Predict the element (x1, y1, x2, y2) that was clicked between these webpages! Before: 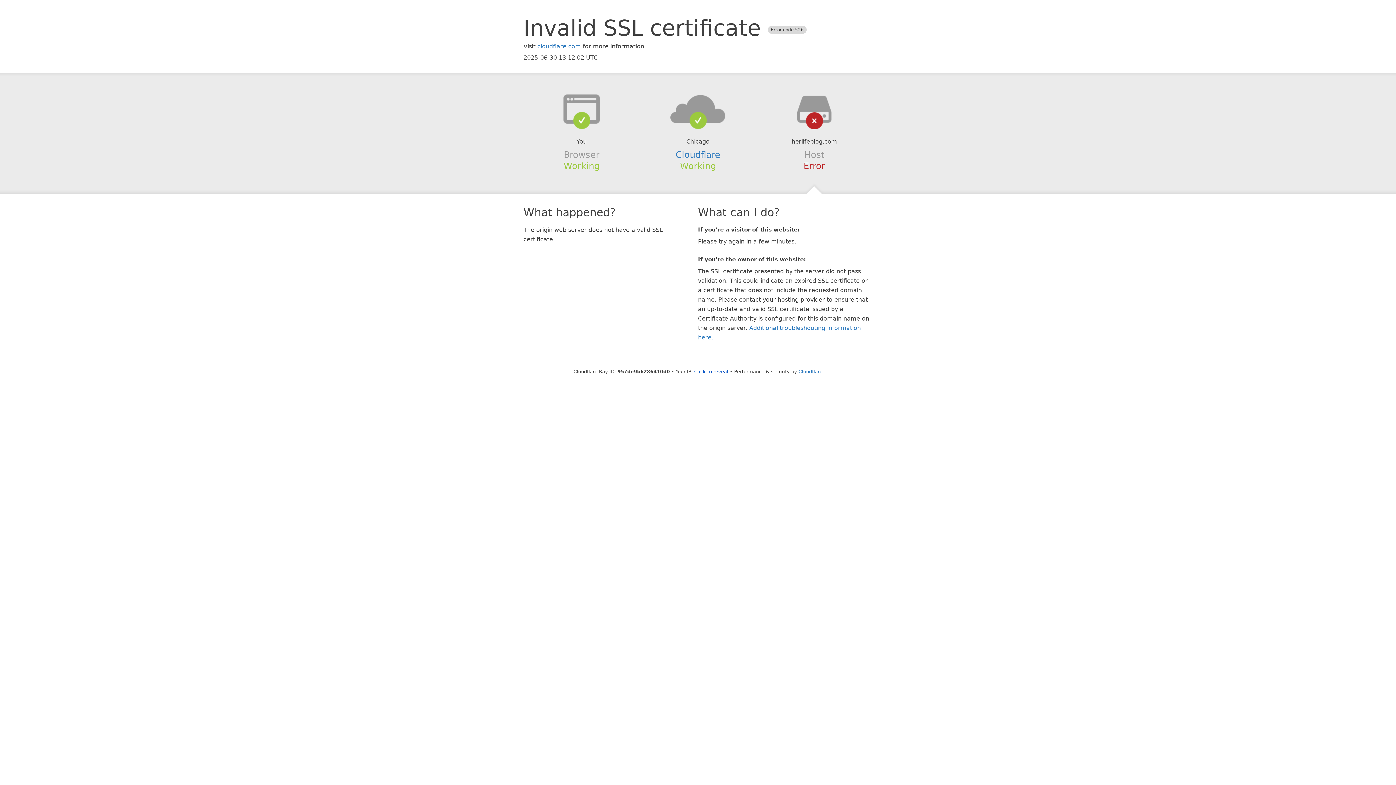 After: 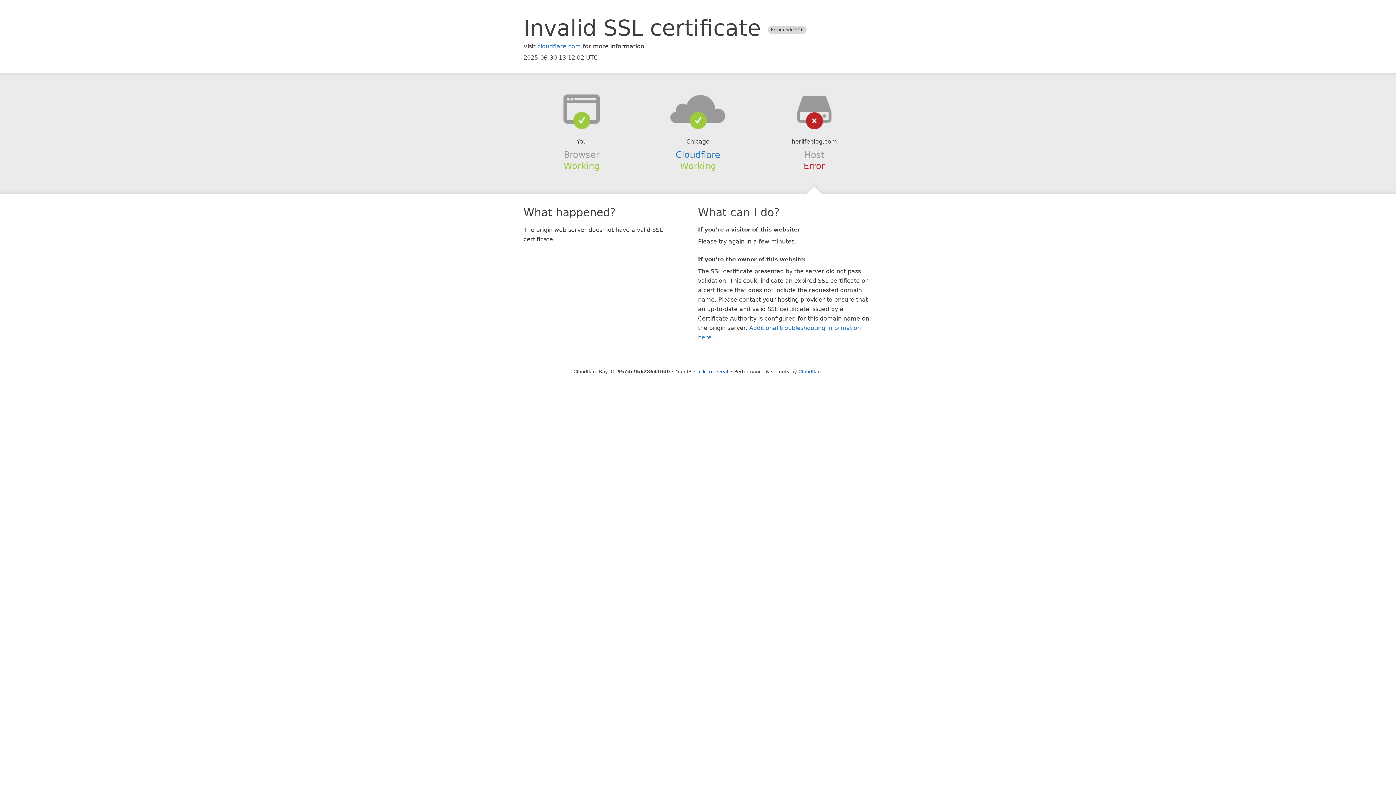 Action: bbox: (639, 94, 756, 123)